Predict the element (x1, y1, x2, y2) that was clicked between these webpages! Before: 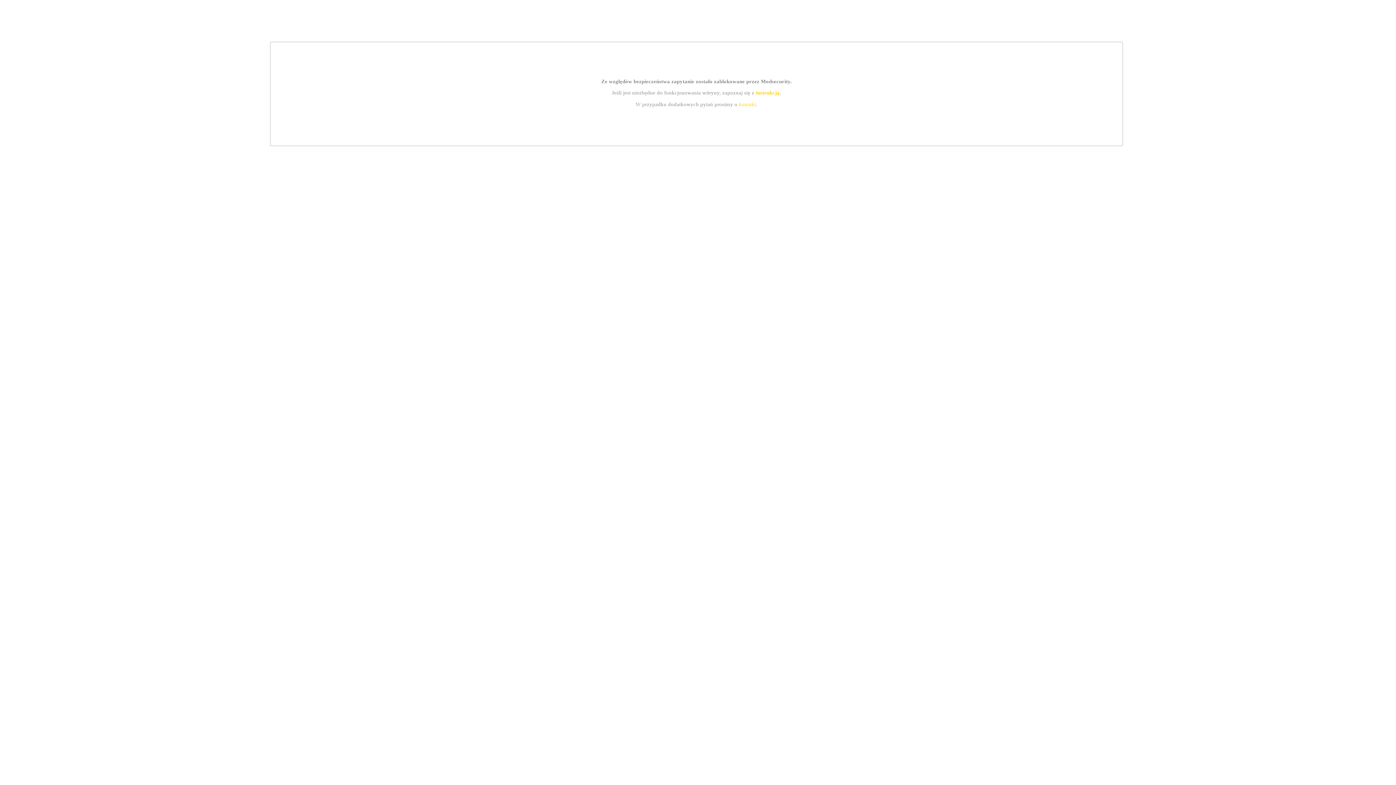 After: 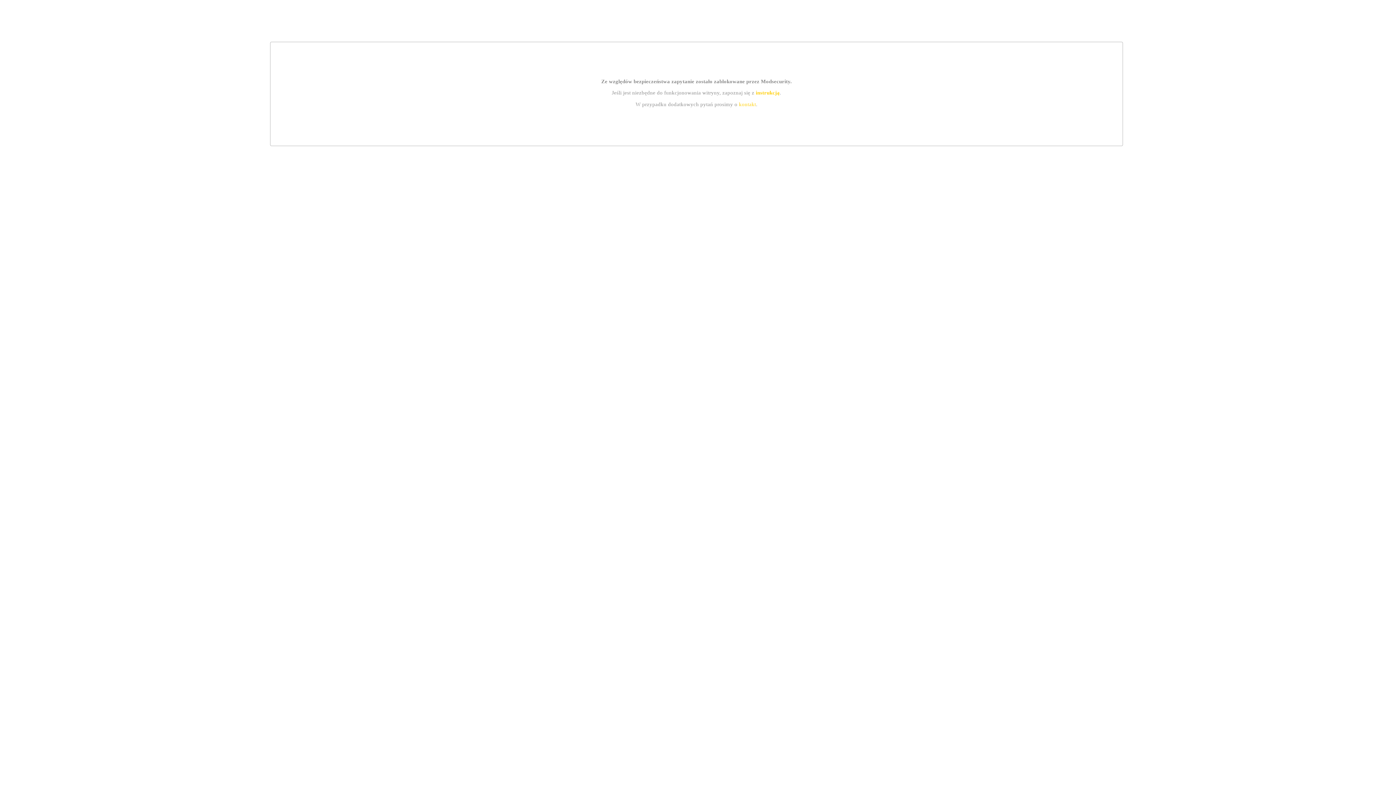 Action: bbox: (755, 89, 779, 95) label: instrukcją